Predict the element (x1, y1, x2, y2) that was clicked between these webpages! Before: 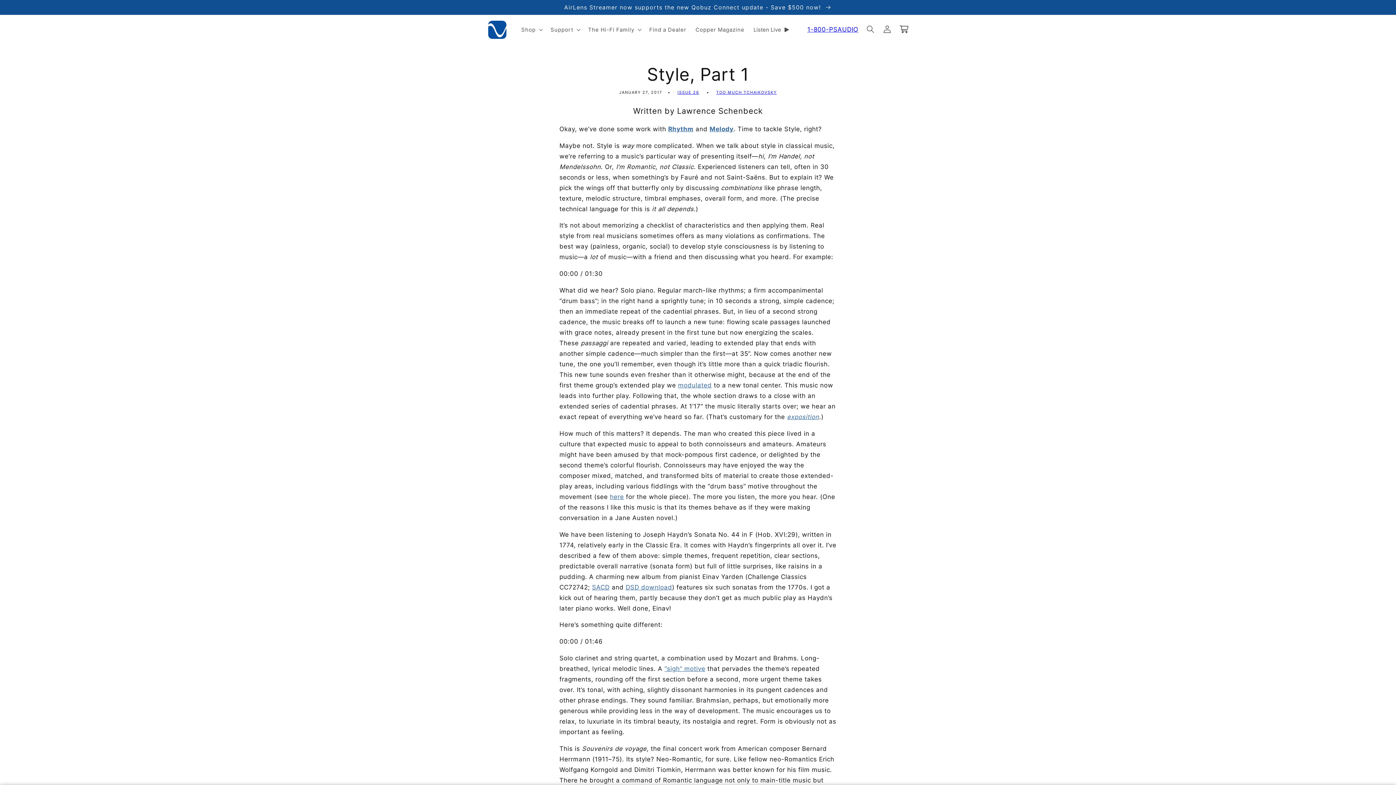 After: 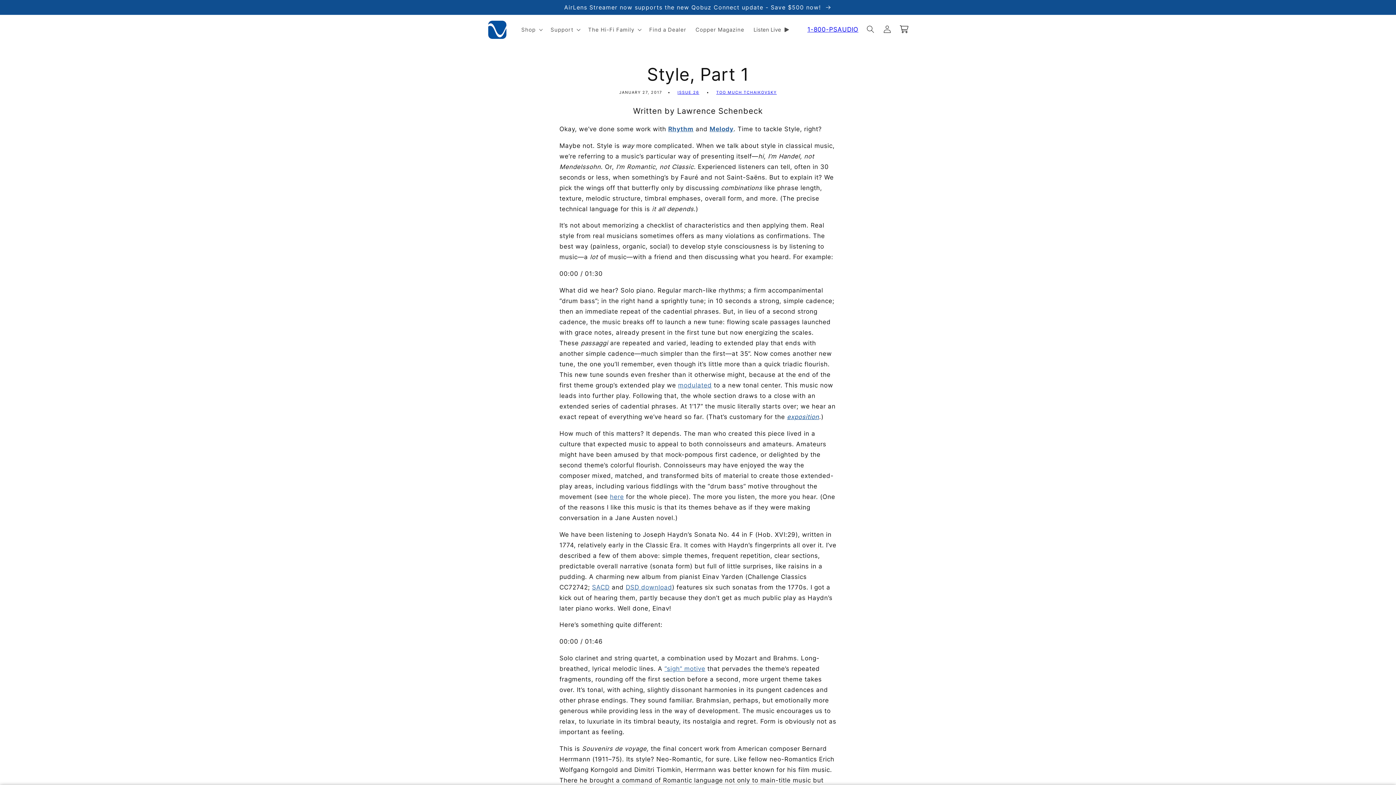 Action: label: exposition bbox: (787, 413, 819, 420)